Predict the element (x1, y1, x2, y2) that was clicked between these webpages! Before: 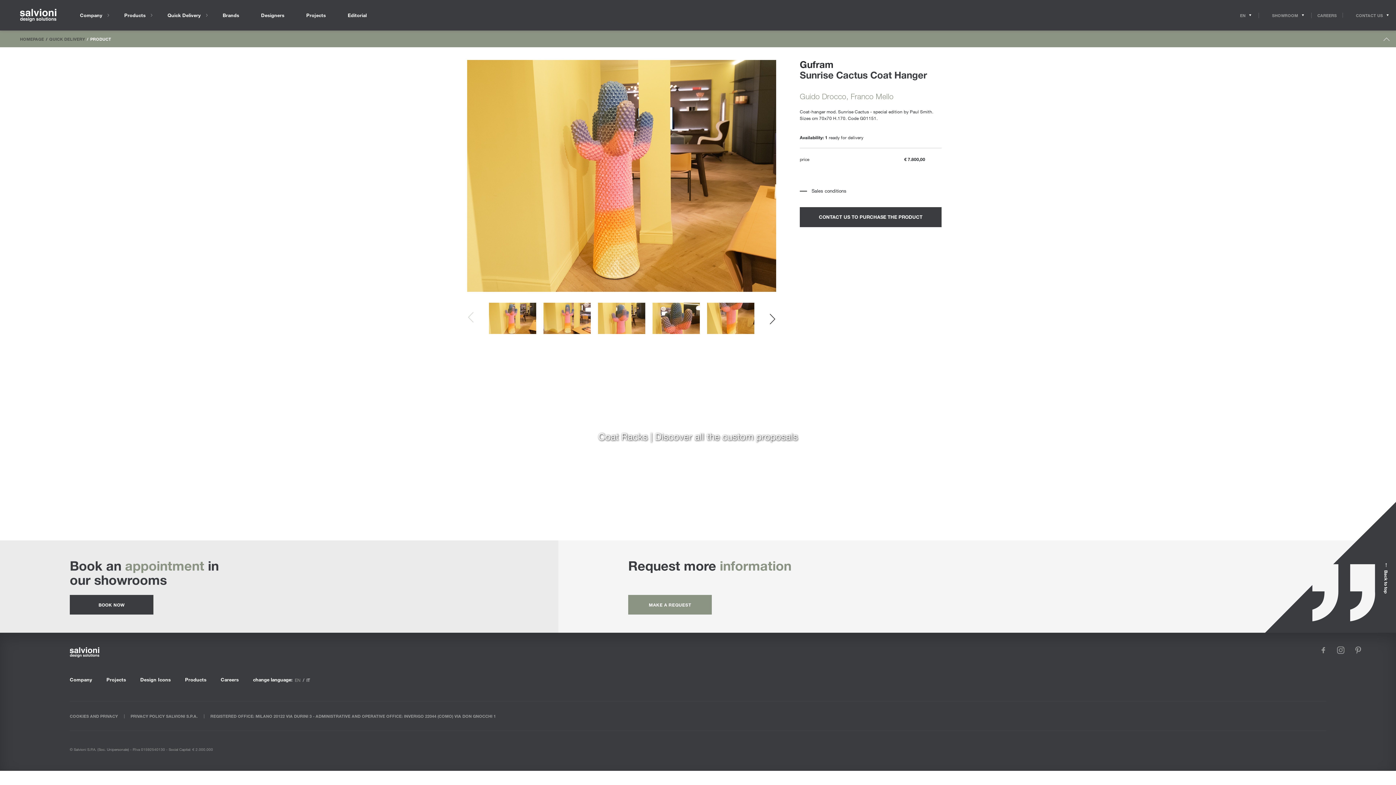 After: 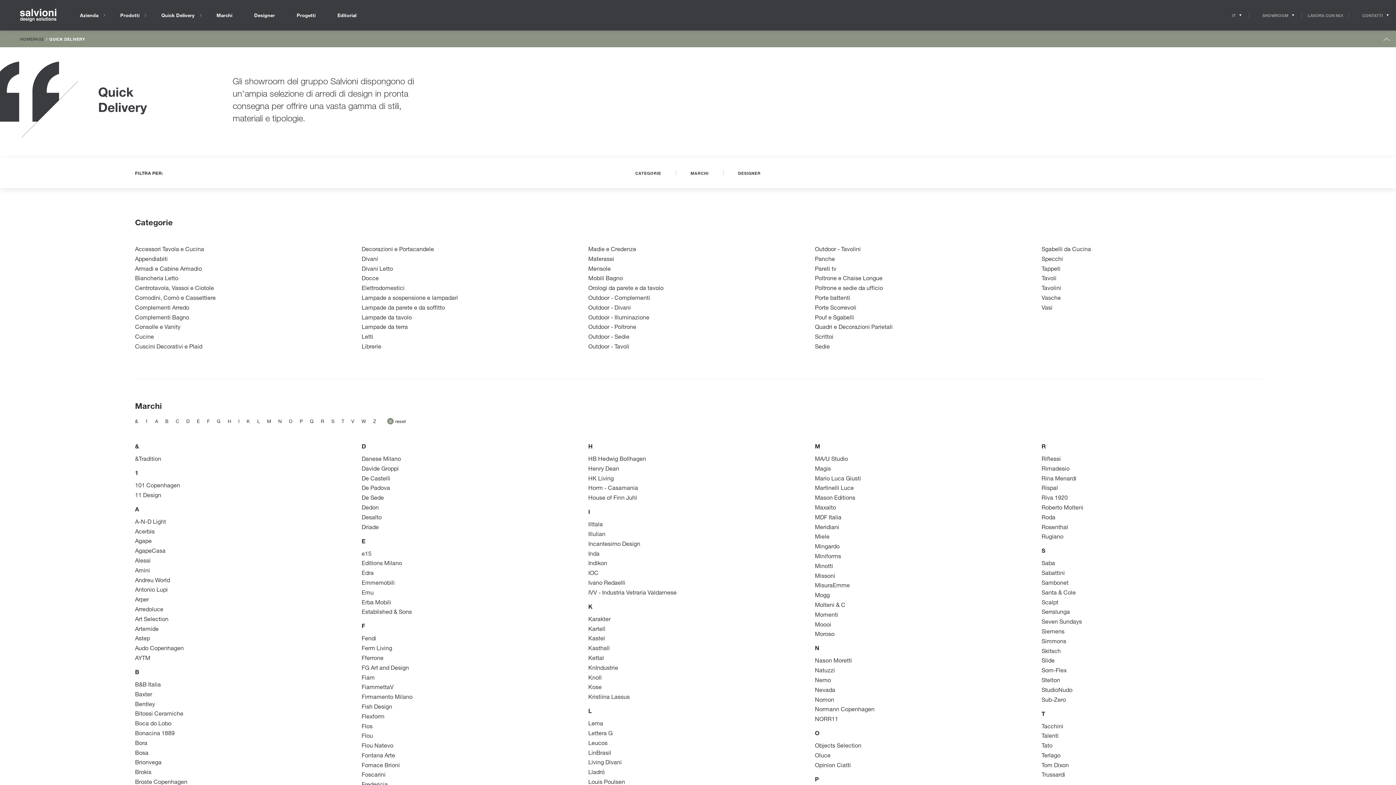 Action: bbox: (304, 674, 312, 686) label: IT